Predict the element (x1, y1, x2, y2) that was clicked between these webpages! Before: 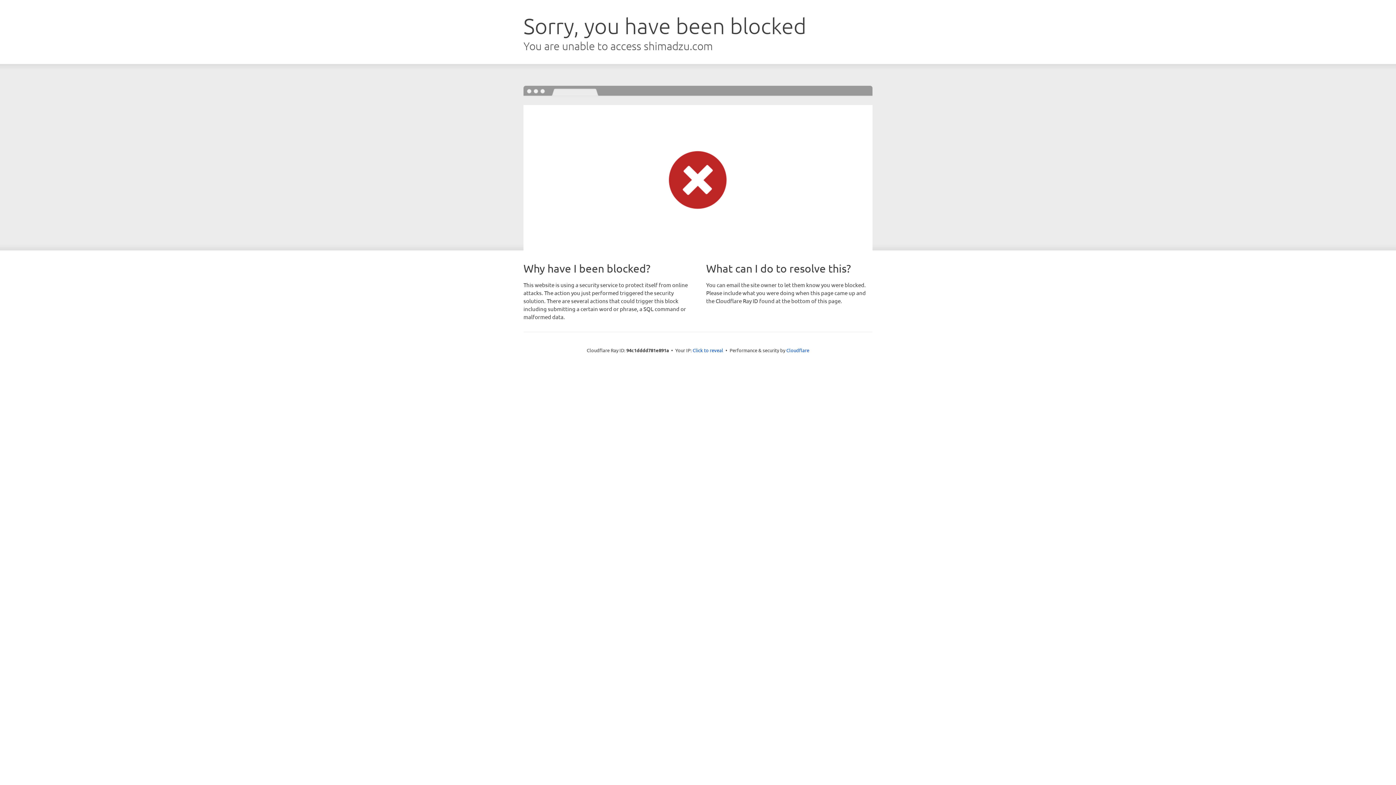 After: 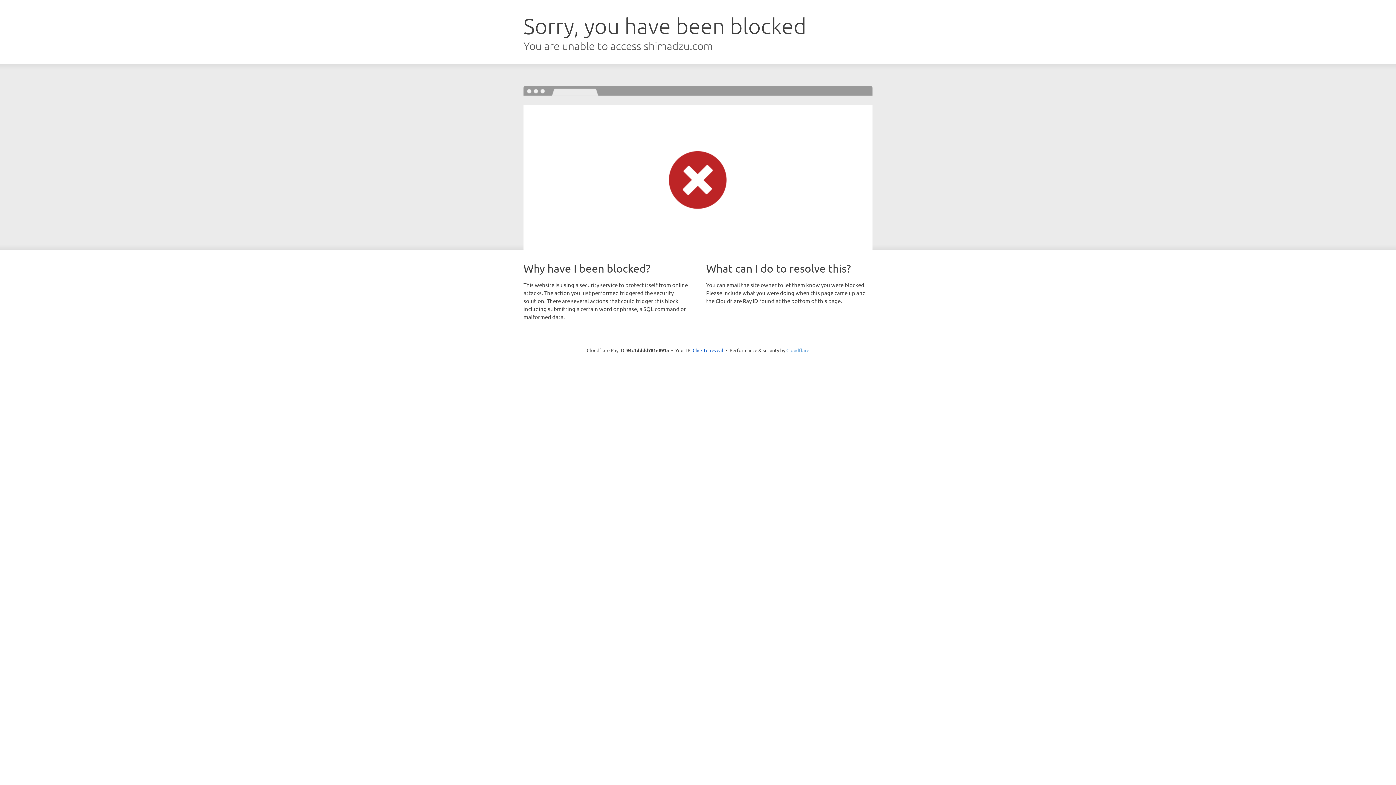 Action: label: Cloudflare bbox: (786, 347, 809, 353)